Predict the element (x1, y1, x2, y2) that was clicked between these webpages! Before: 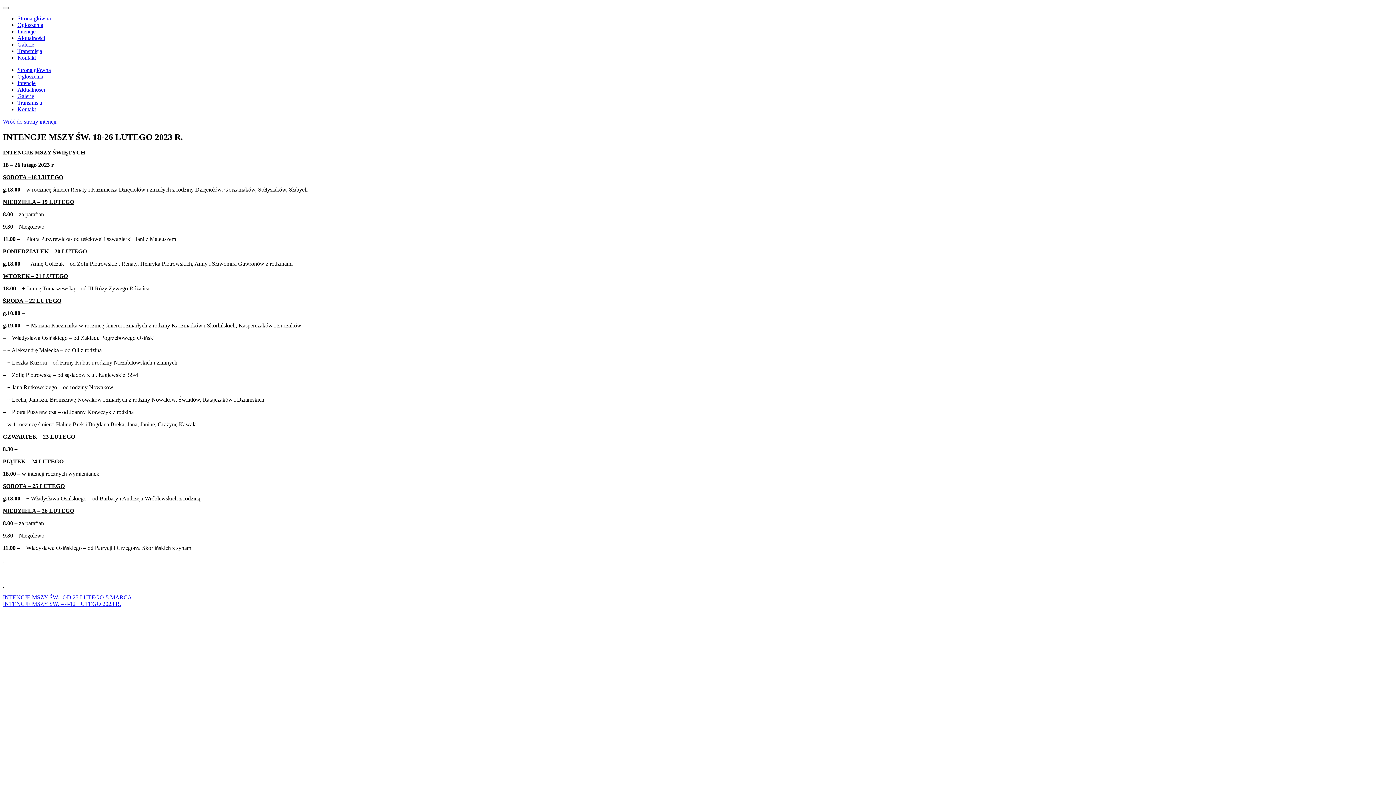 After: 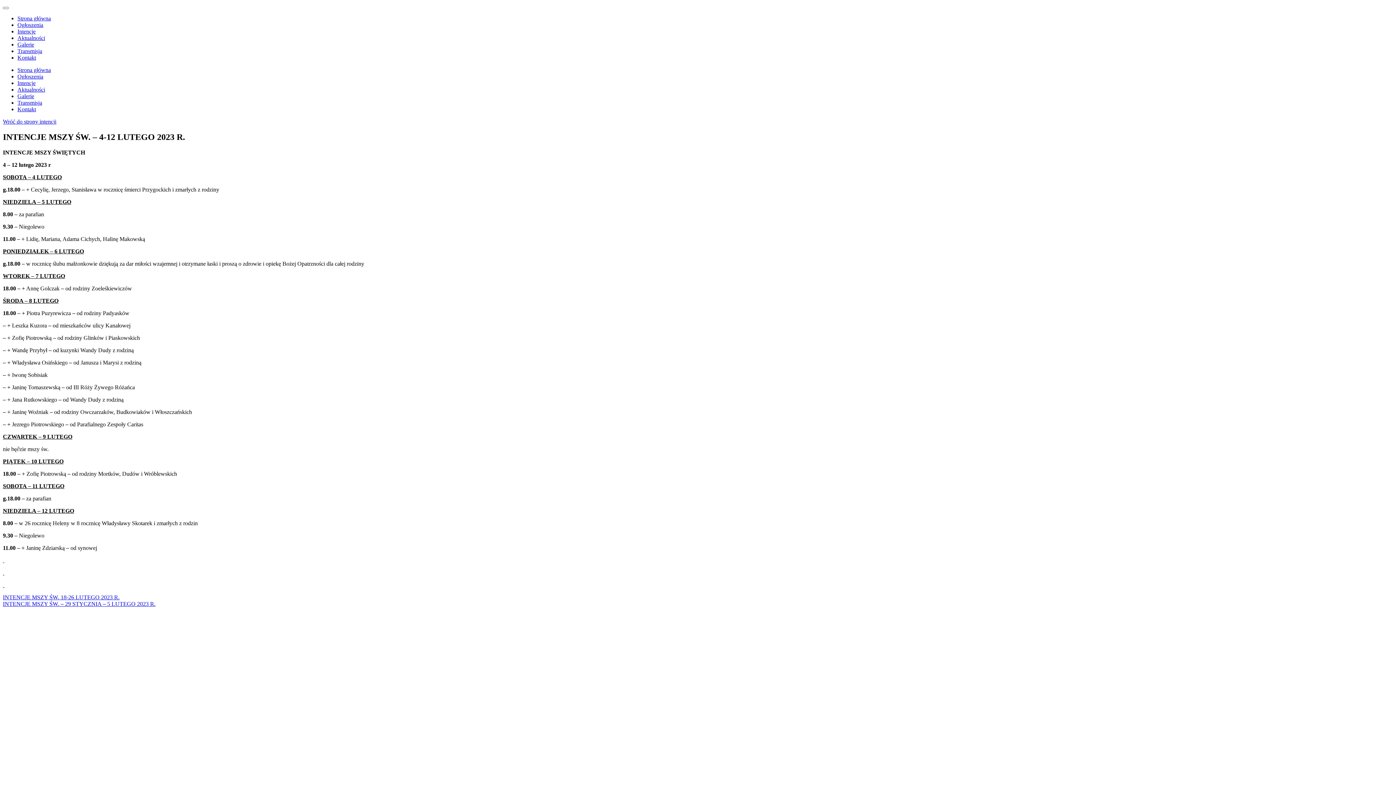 Action: label: INTENCJE MSZY ŚW. – 4-12 LUTEGO 2023 R. bbox: (2, 601, 121, 607)